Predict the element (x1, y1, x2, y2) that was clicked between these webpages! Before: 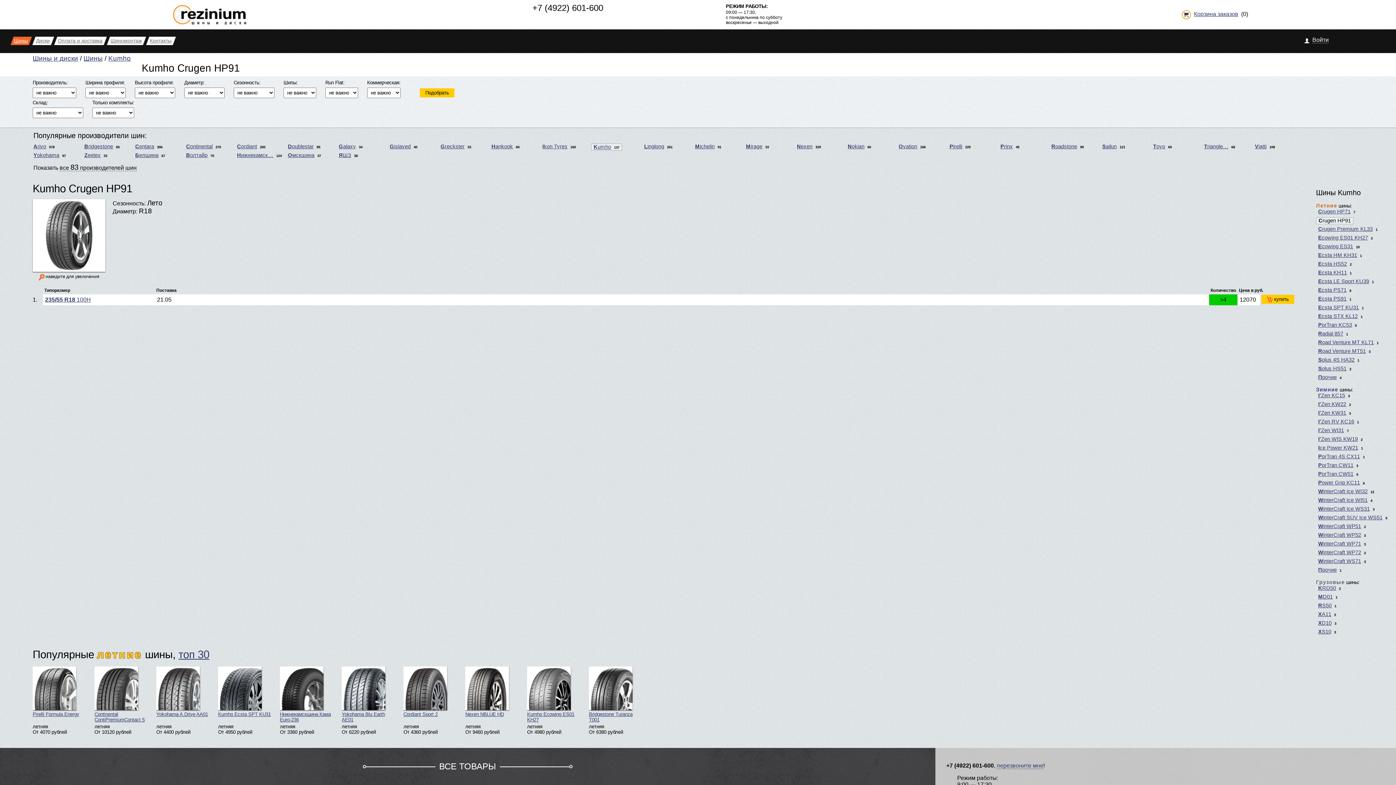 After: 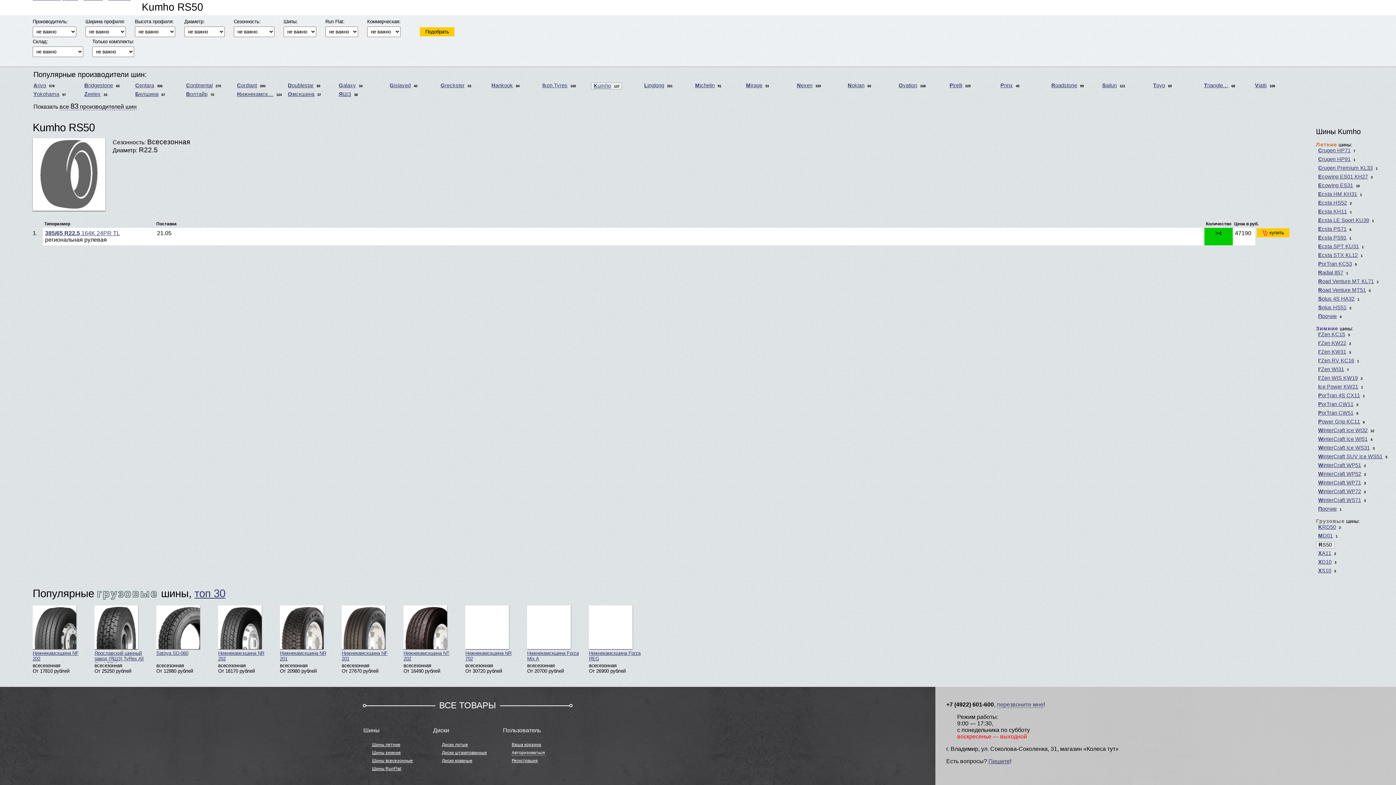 Action: bbox: (1318, 602, 1332, 608) label: RS50